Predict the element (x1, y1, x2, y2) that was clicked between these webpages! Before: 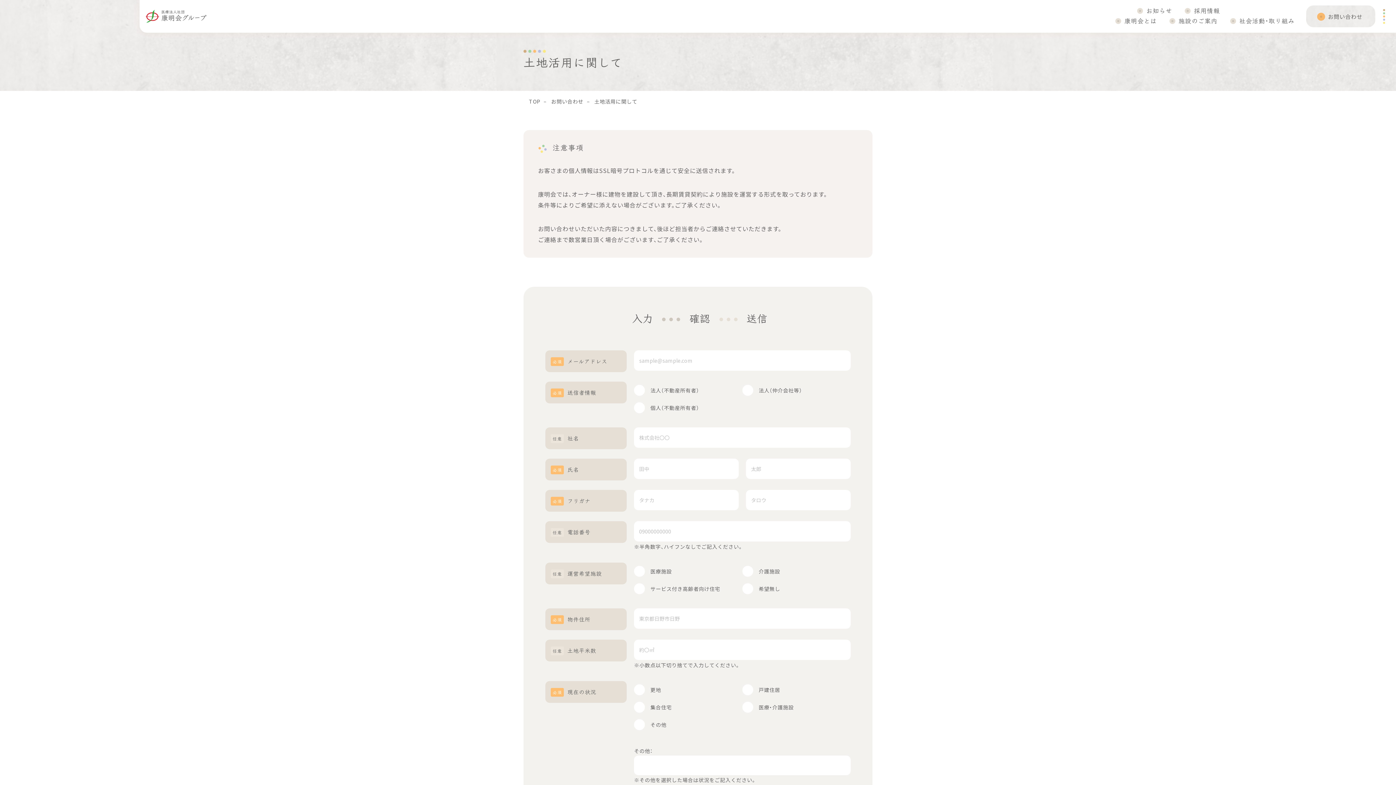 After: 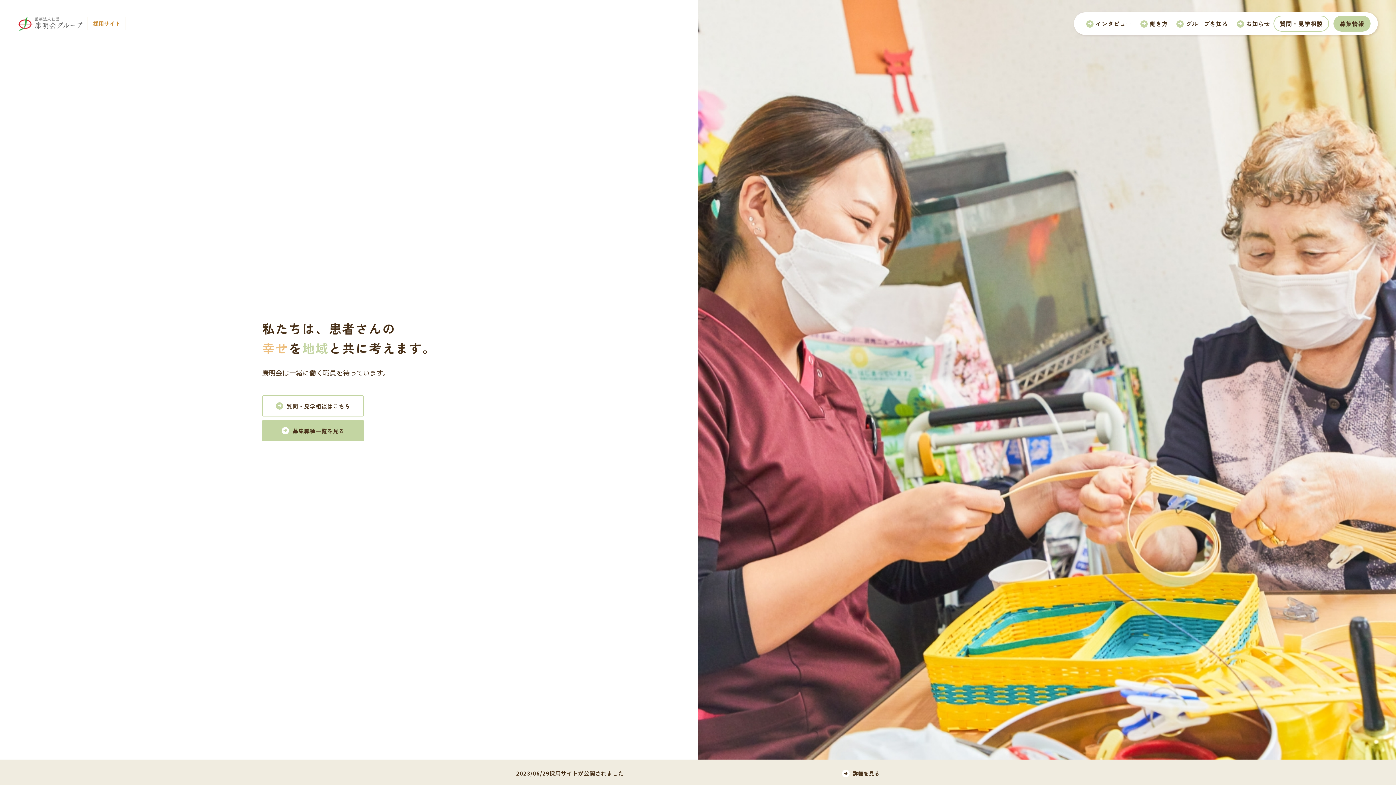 Action: bbox: (1194, 5, 1220, 15) label: 採用情報